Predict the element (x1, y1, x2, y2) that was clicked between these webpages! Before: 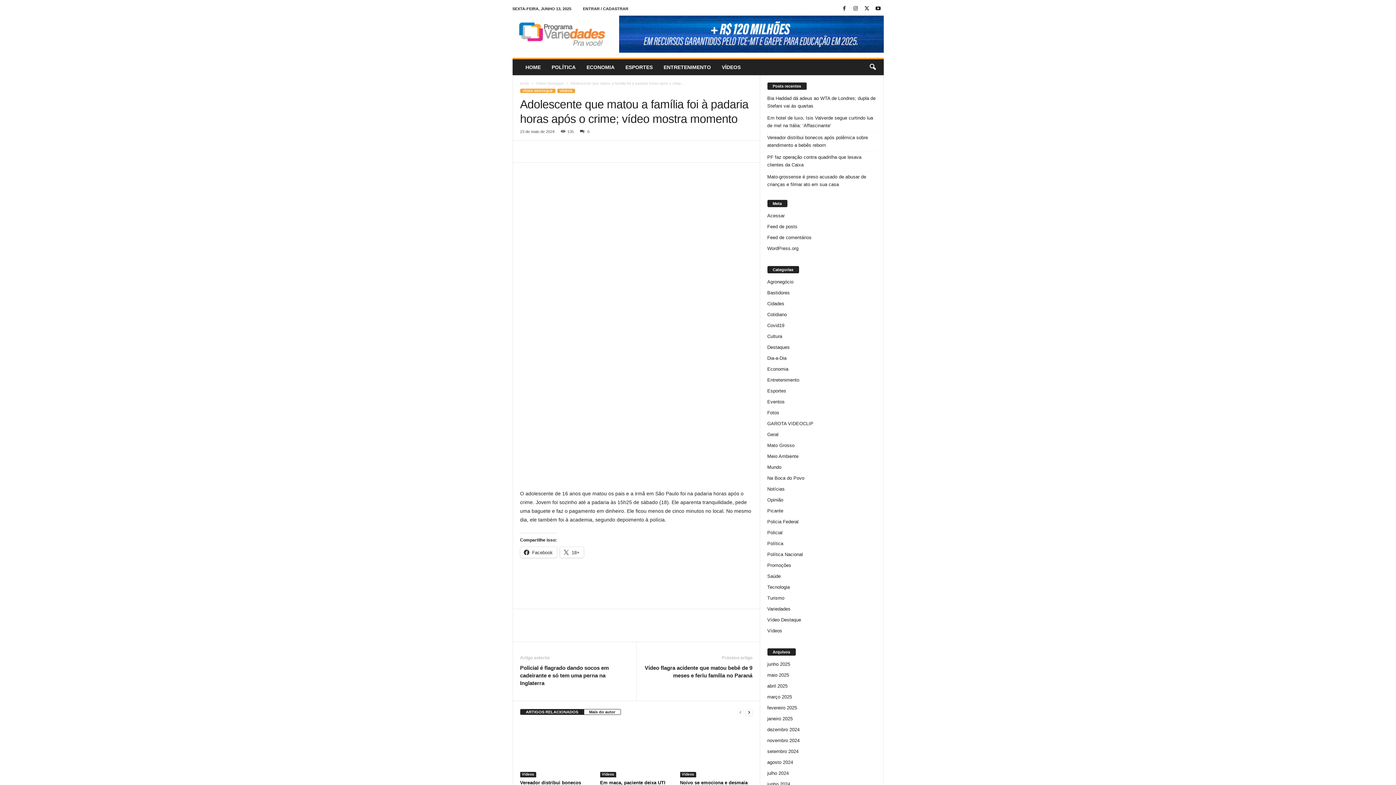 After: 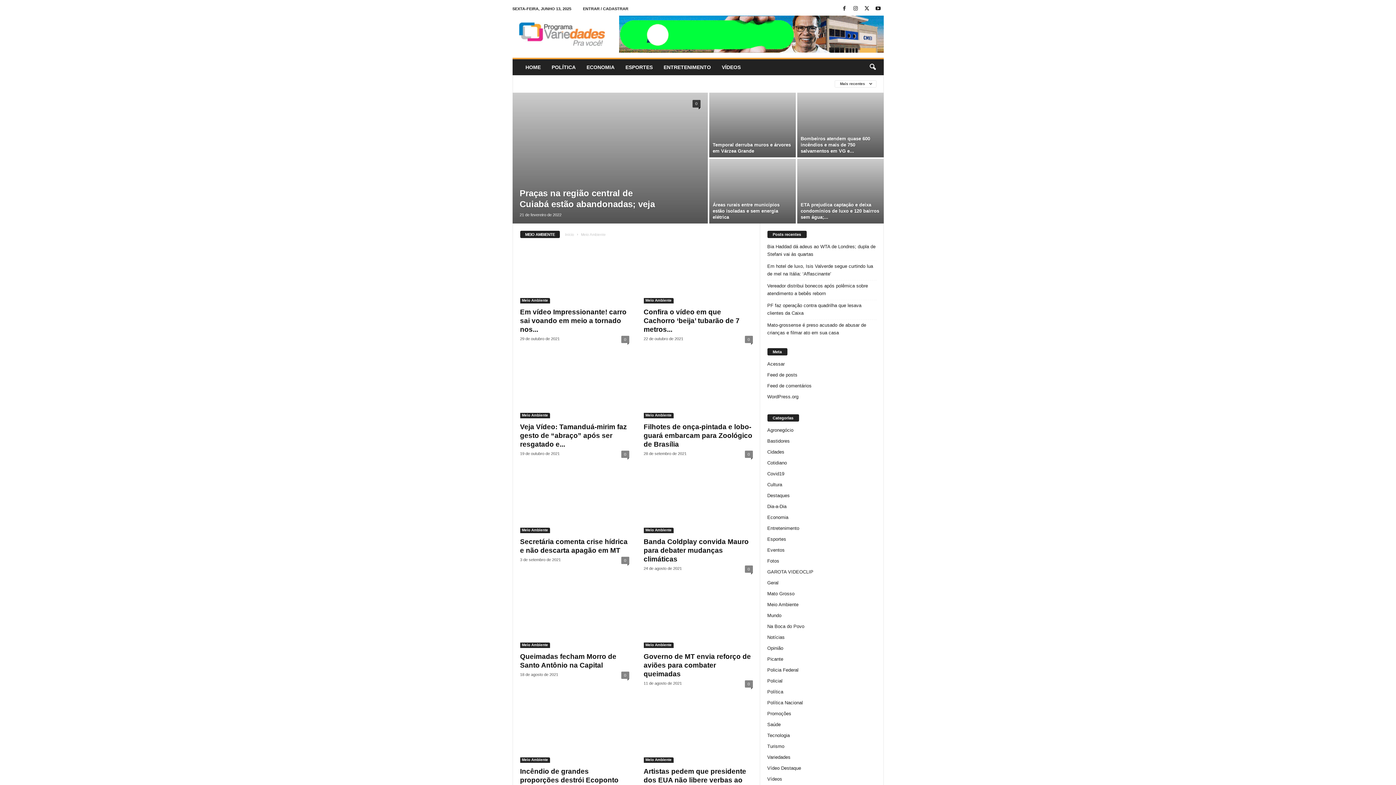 Action: bbox: (767, 453, 798, 459) label: Meio Ambiente